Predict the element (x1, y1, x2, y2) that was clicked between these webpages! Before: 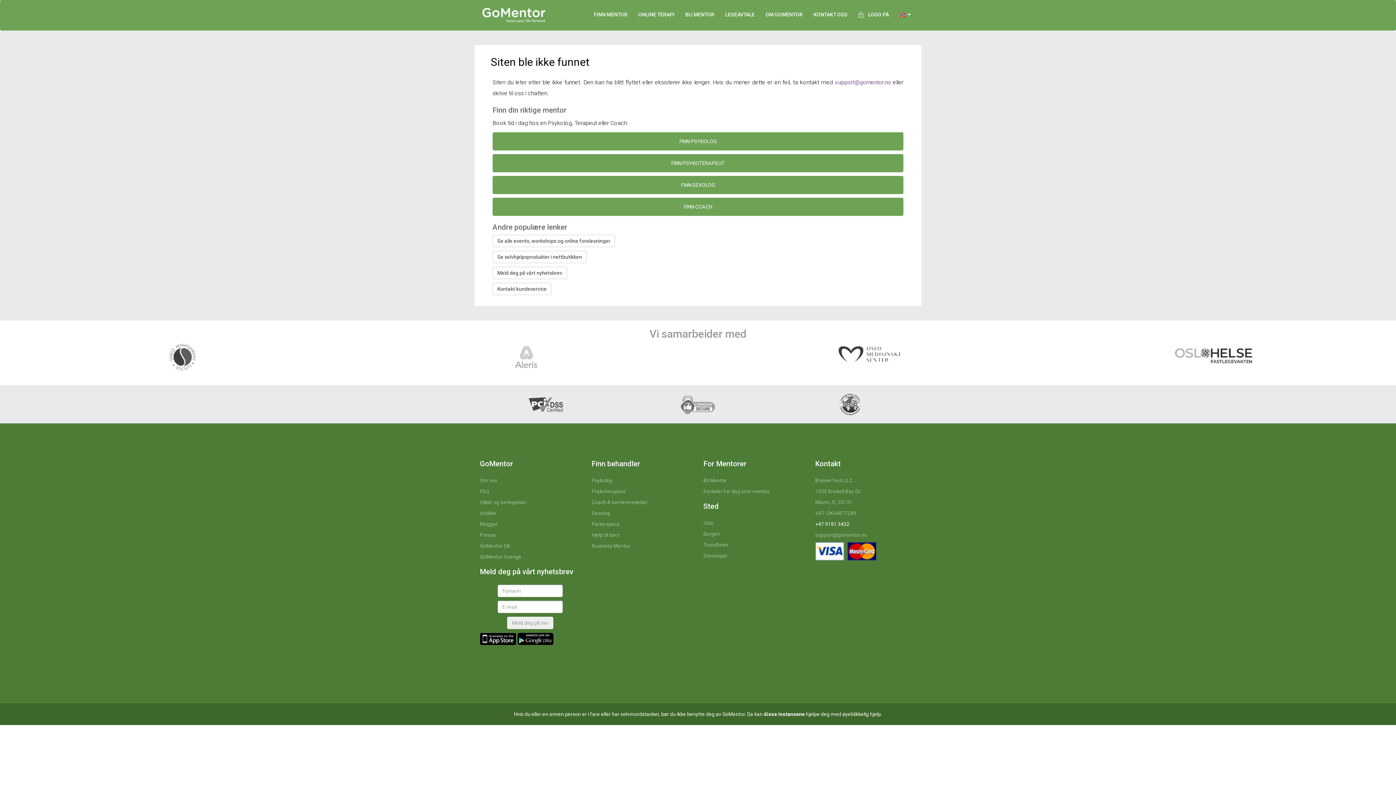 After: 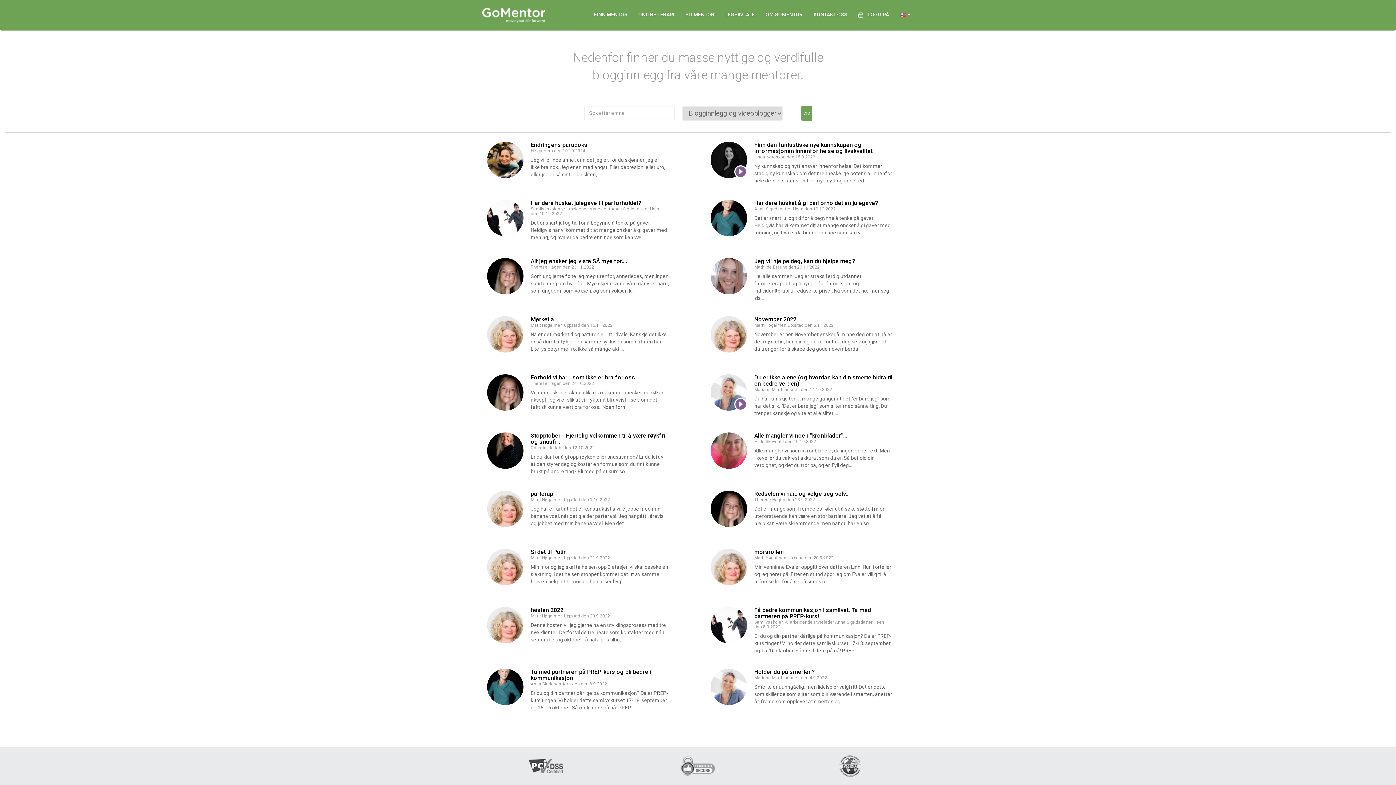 Action: label: Blogger bbox: (480, 521, 497, 527)